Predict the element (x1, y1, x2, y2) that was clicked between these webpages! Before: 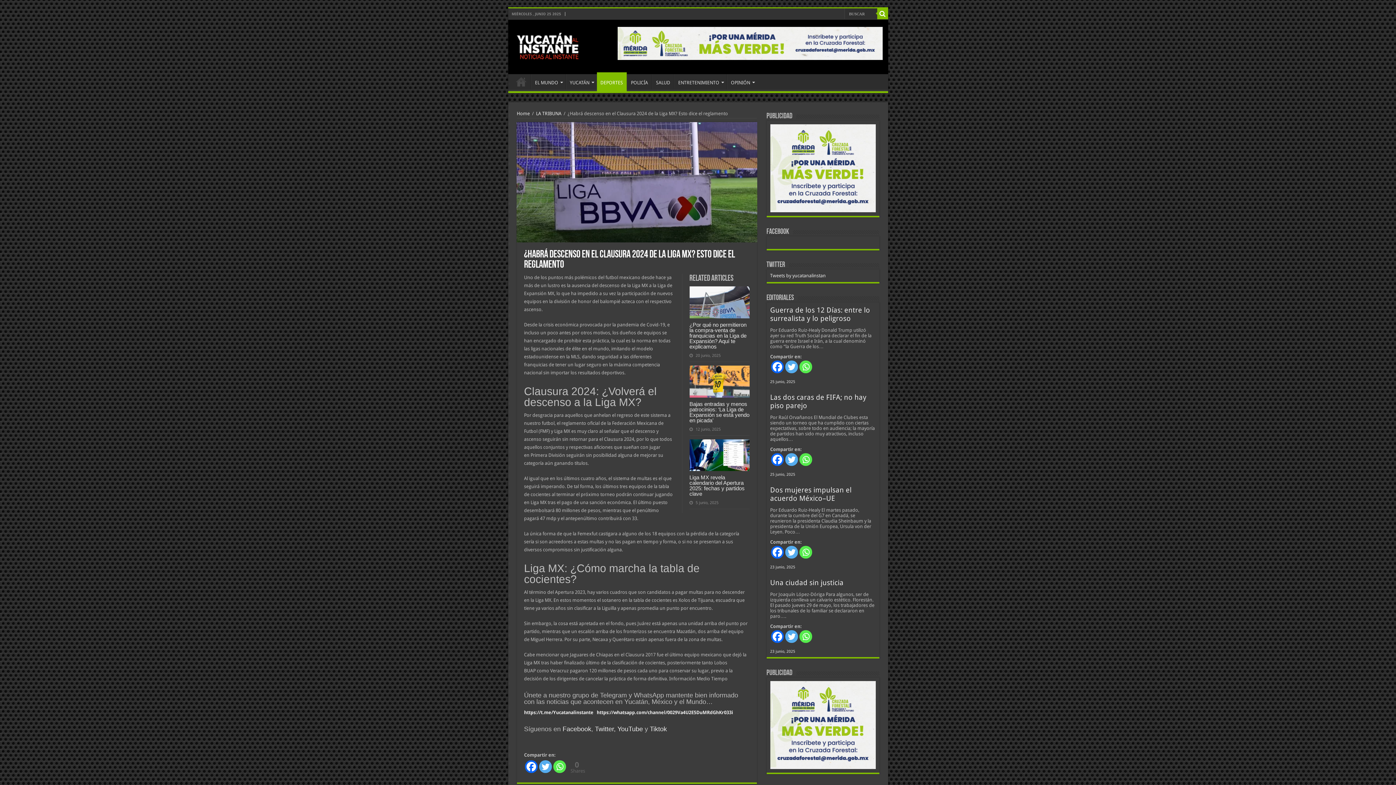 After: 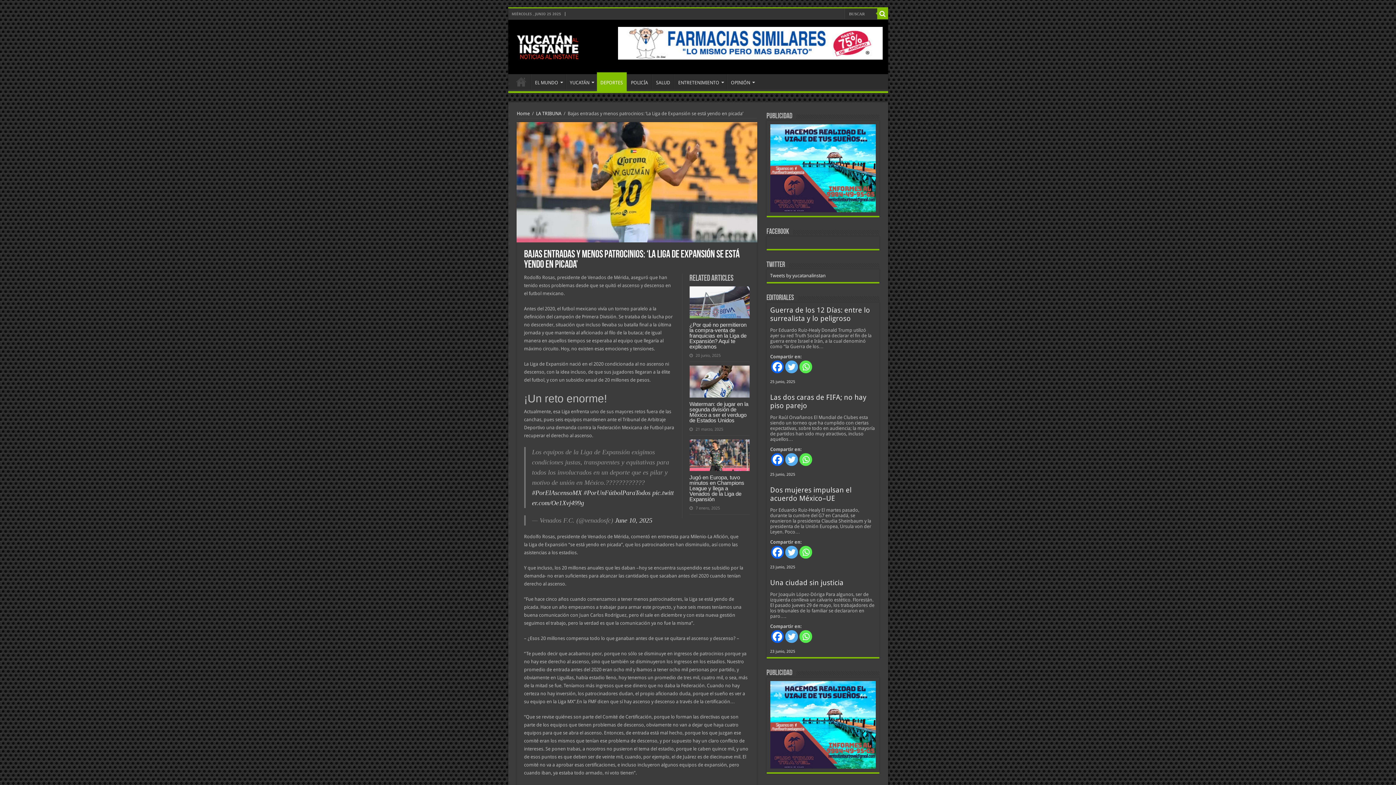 Action: bbox: (689, 400, 749, 423) label: Bajas entradas y menos patrocinios: ‘La Liga de Expansión se está yendo en picada’